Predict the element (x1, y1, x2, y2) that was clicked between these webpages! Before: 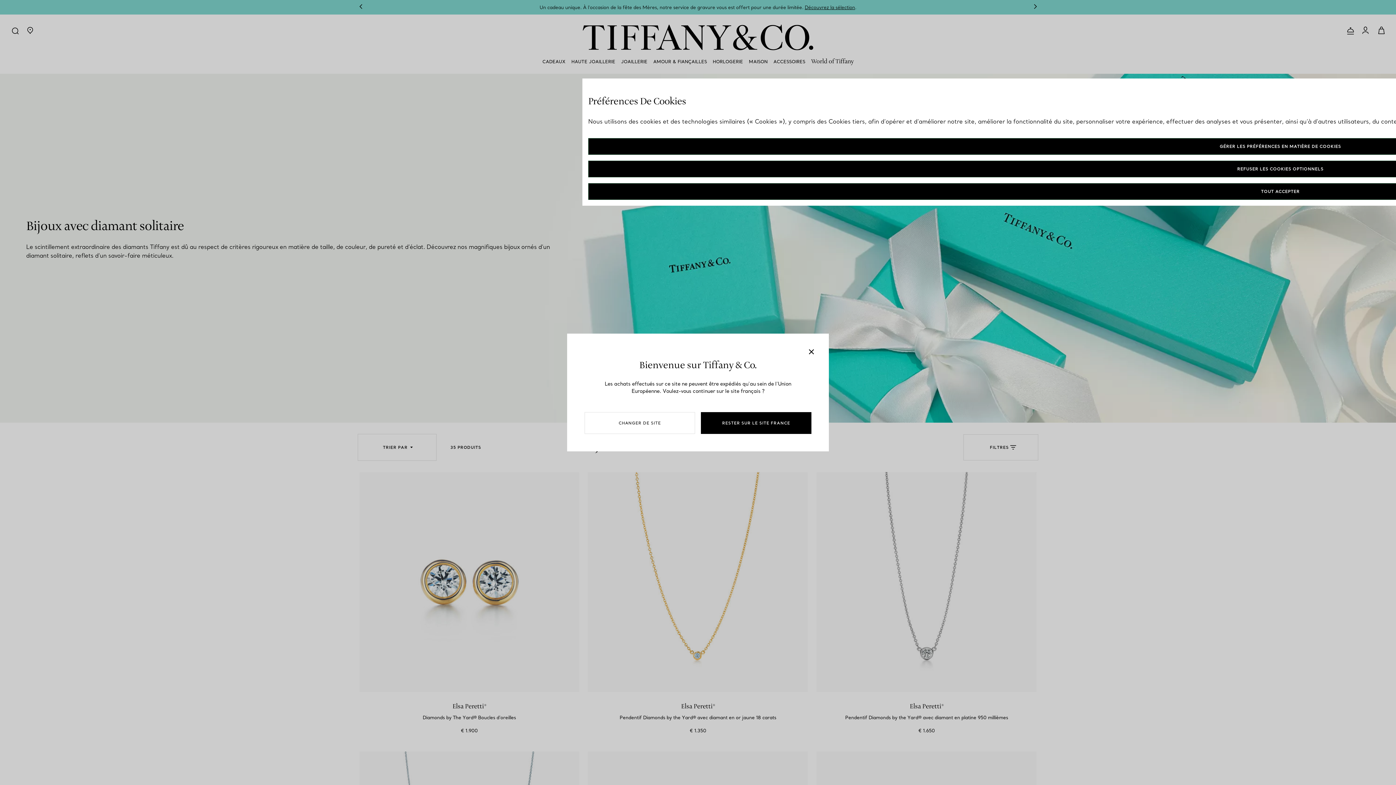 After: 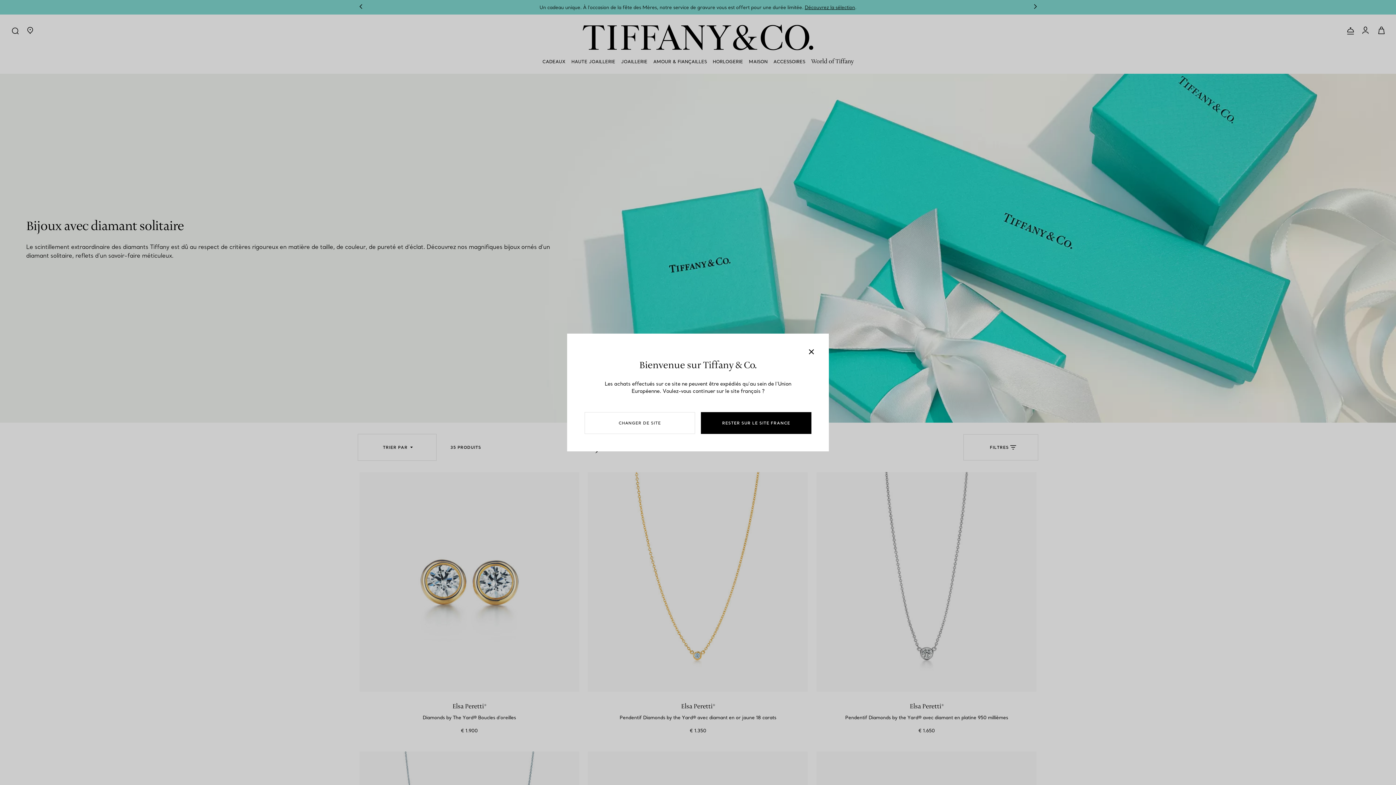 Action: label: REFUSER LES COOKIES OPTIONNELS bbox: (588, 160, 1973, 177)